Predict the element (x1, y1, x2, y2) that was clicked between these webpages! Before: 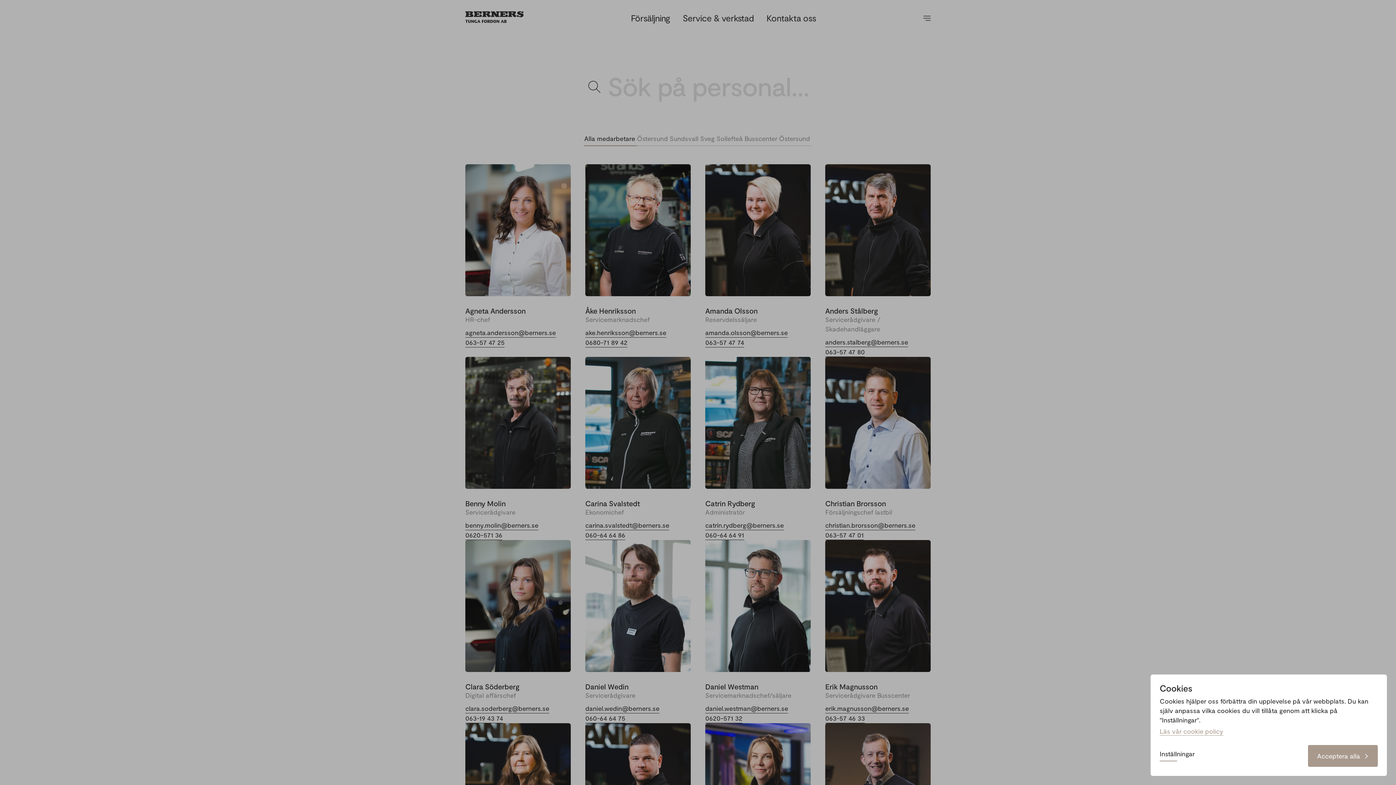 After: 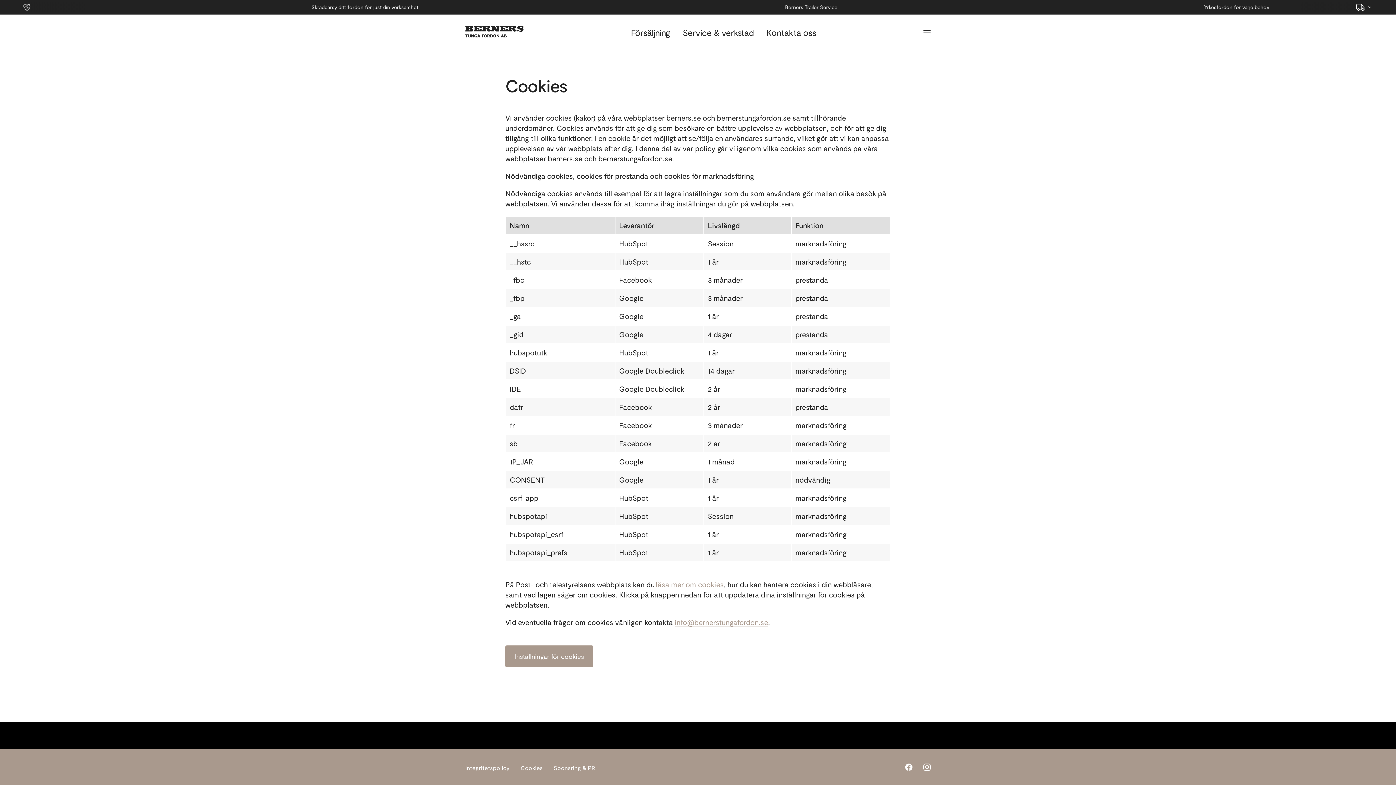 Action: label: Läs vår cookie policy bbox: (1160, 727, 1223, 736)